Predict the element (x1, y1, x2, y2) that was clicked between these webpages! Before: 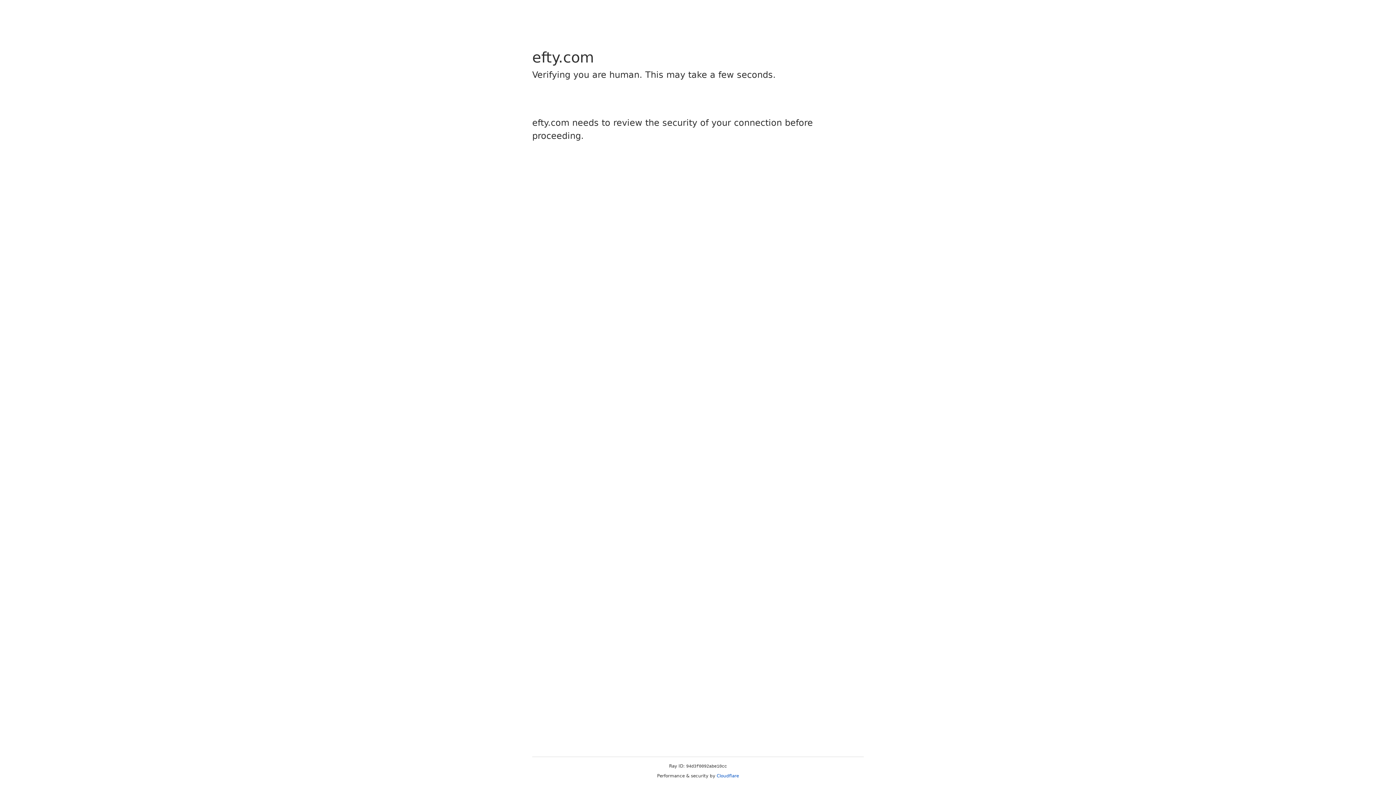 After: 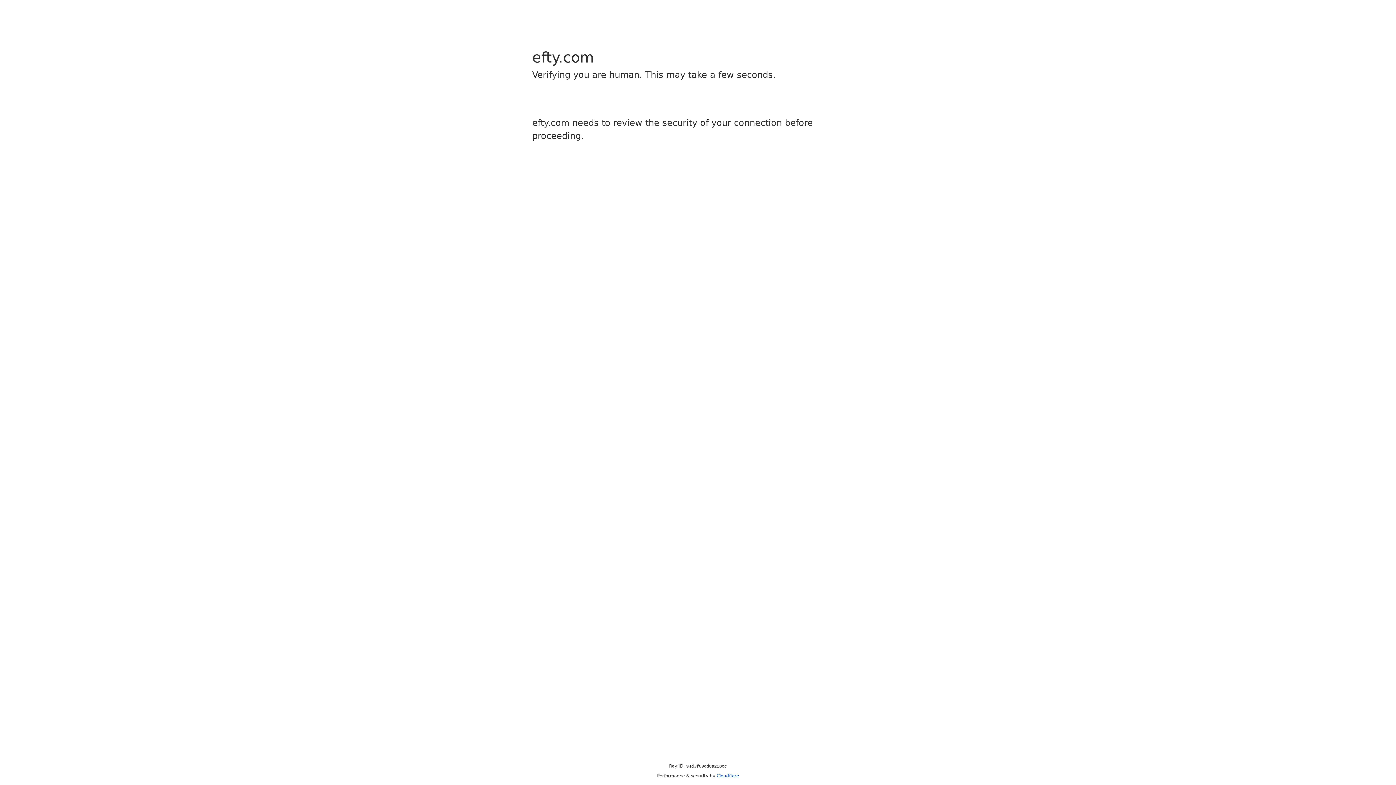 Action: bbox: (716, 773, 739, 778) label: Cloudflare